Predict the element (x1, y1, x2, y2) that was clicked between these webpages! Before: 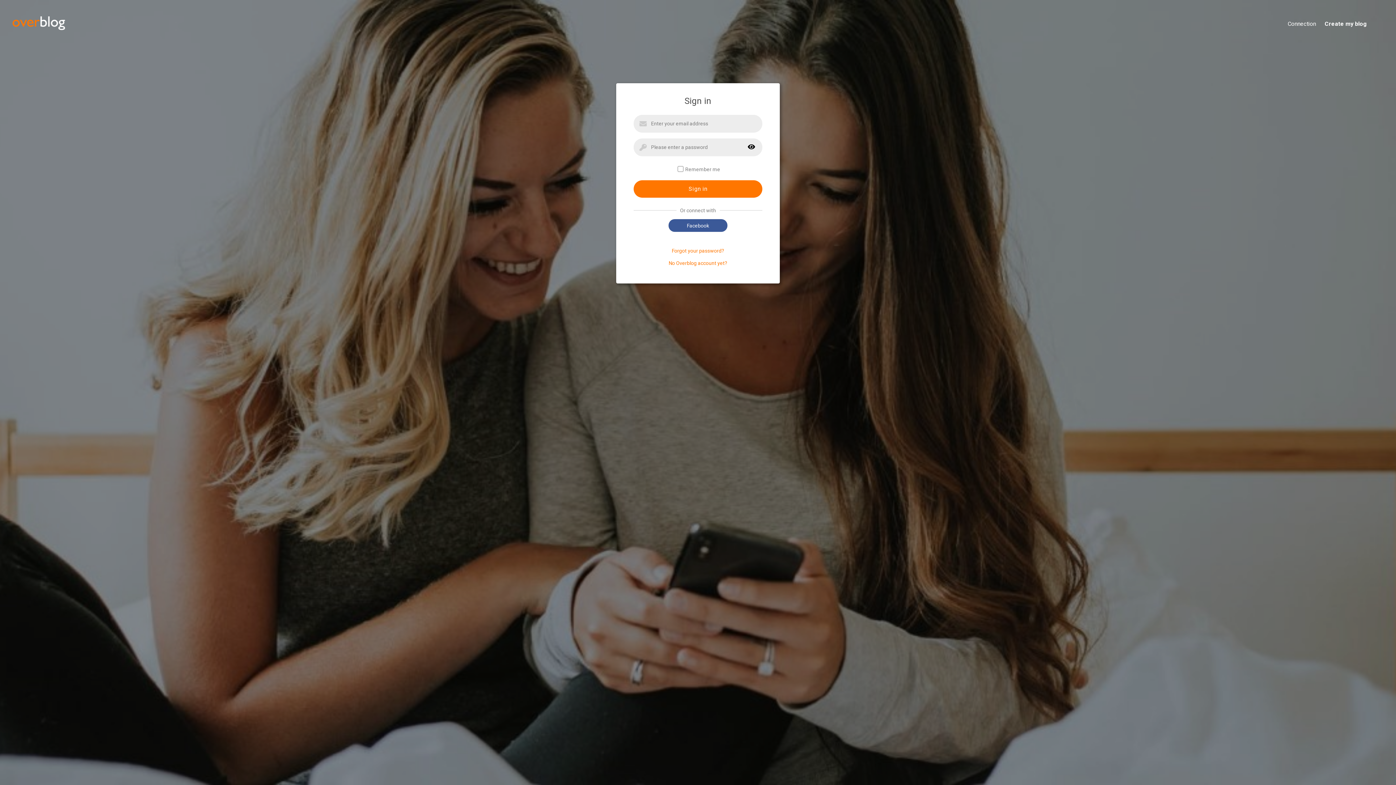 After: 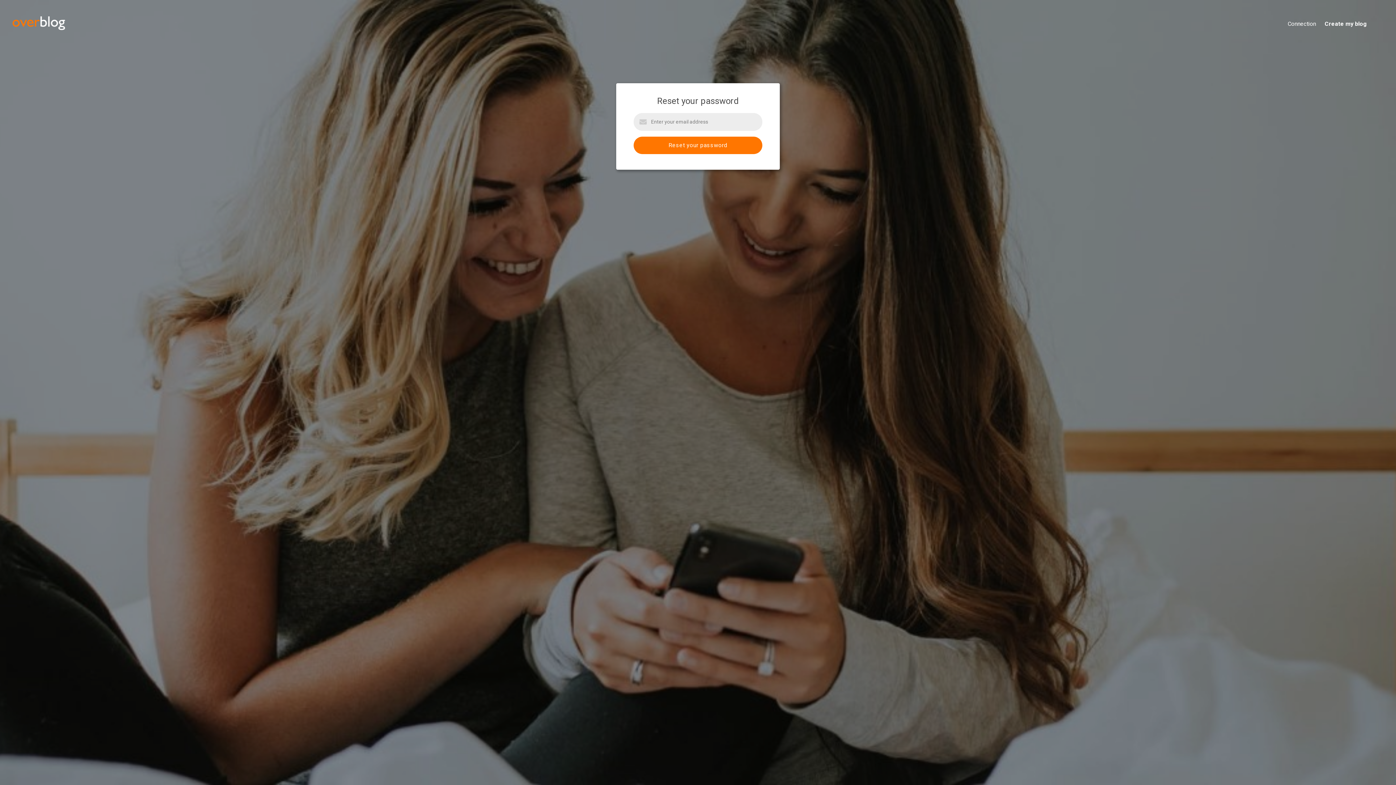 Action: bbox: (672, 248, 724, 253) label: Forgot your password?